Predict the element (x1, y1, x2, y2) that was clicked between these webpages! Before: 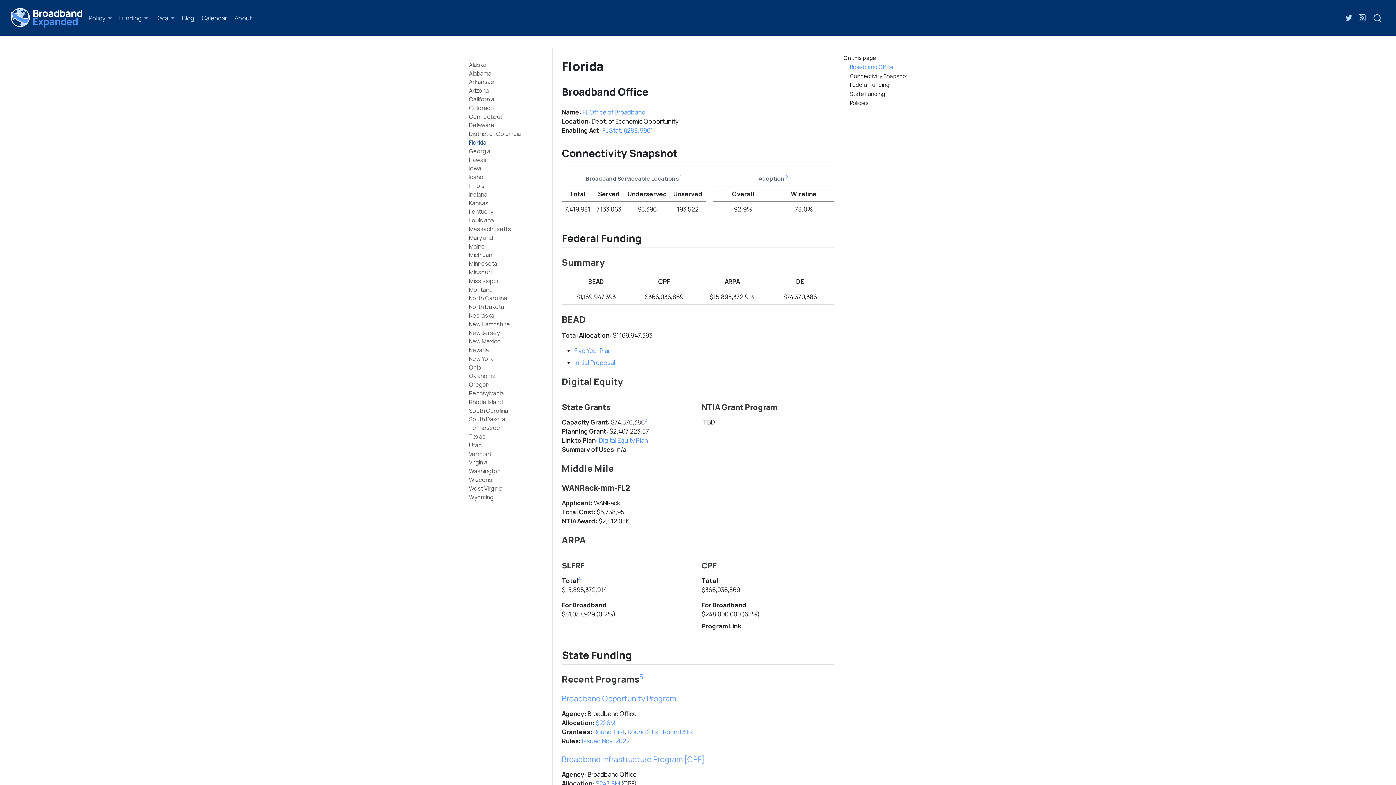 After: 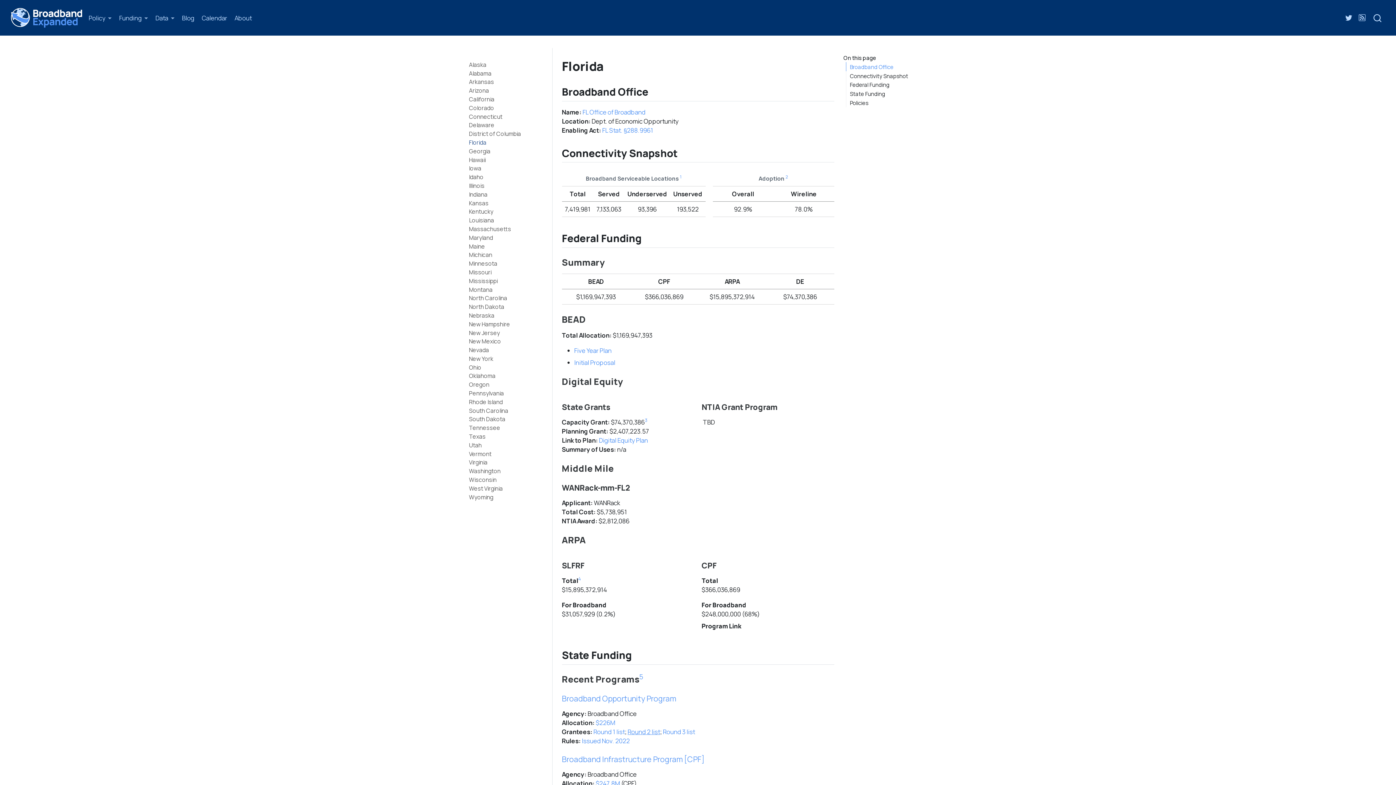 Action: label: Round 2 list bbox: (627, 727, 660, 736)